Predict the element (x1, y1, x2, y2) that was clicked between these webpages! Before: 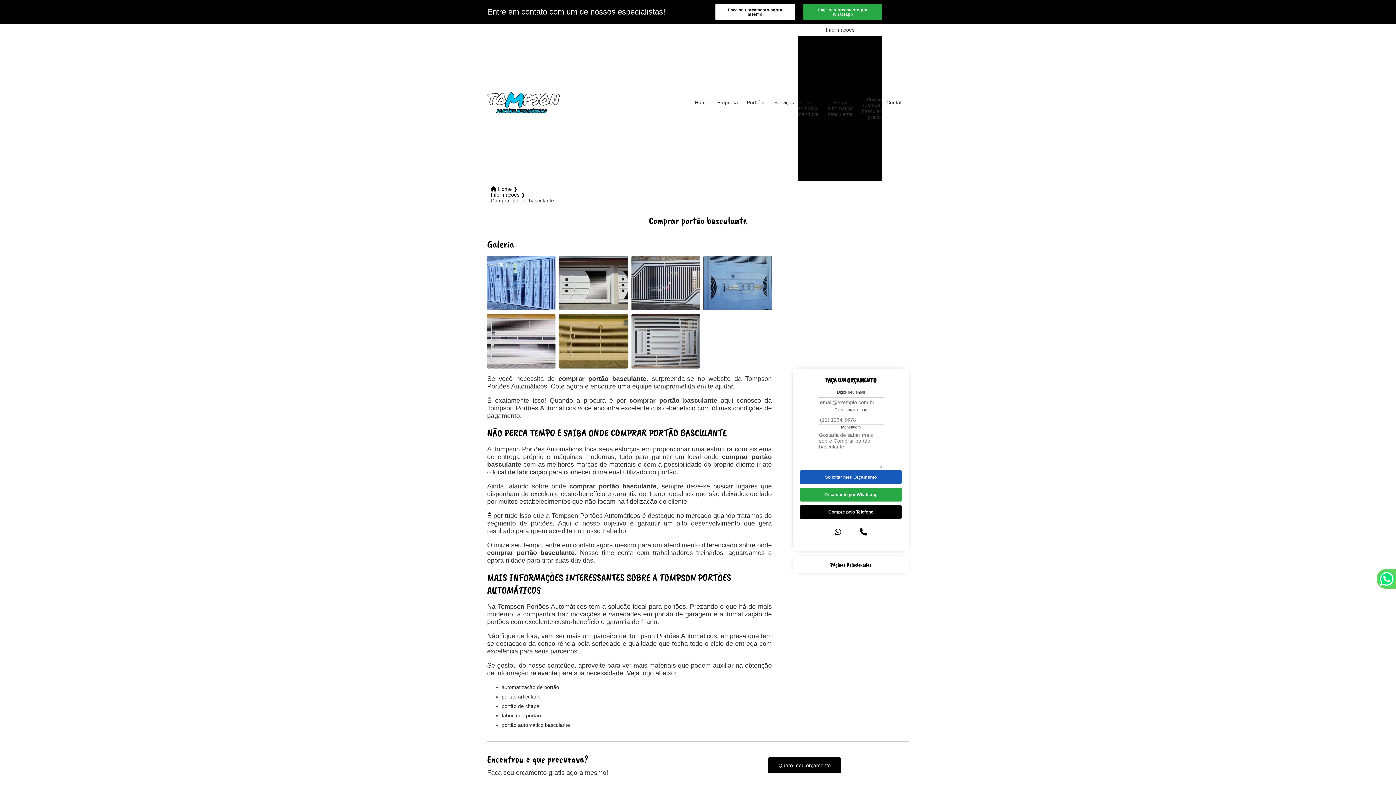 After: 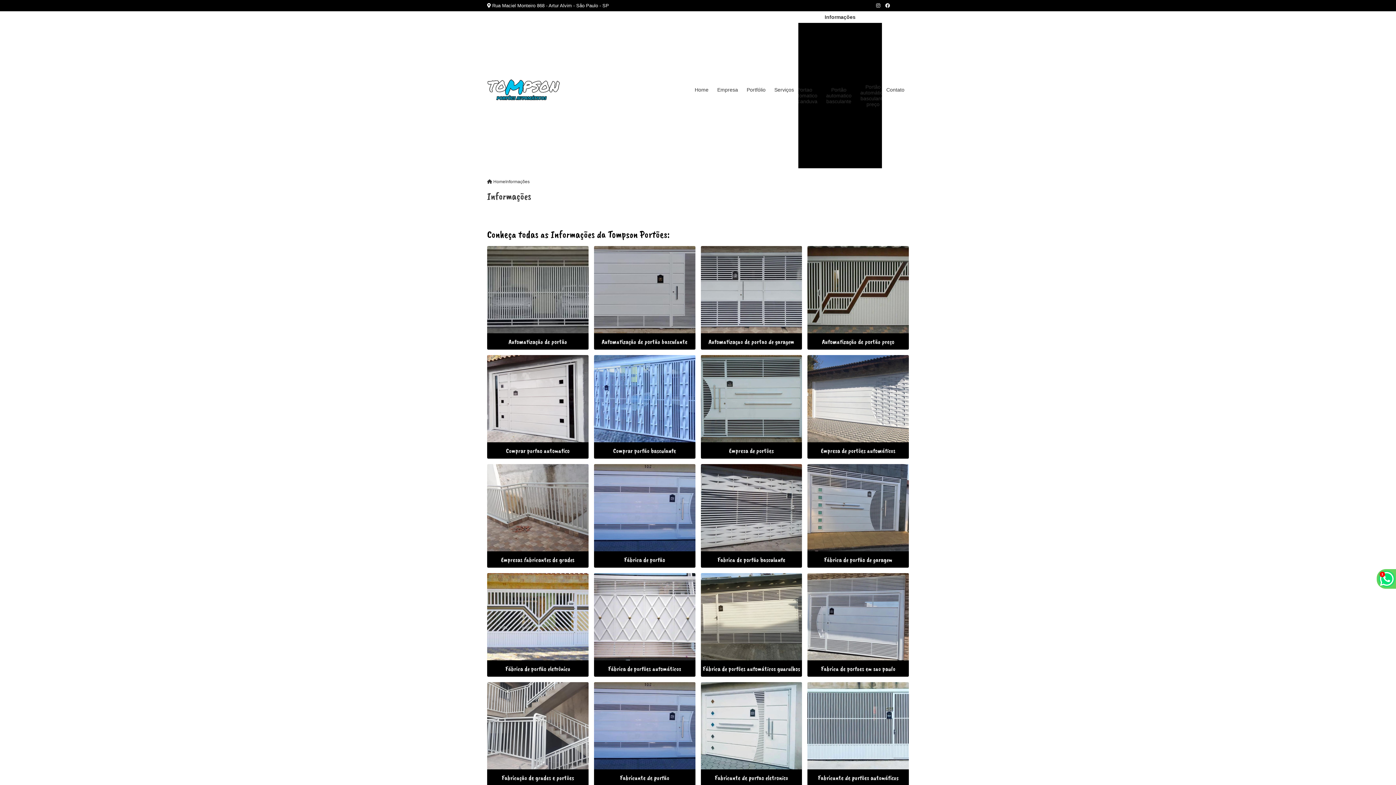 Action: bbox: (490, 192, 525, 197) label: Informações ❱